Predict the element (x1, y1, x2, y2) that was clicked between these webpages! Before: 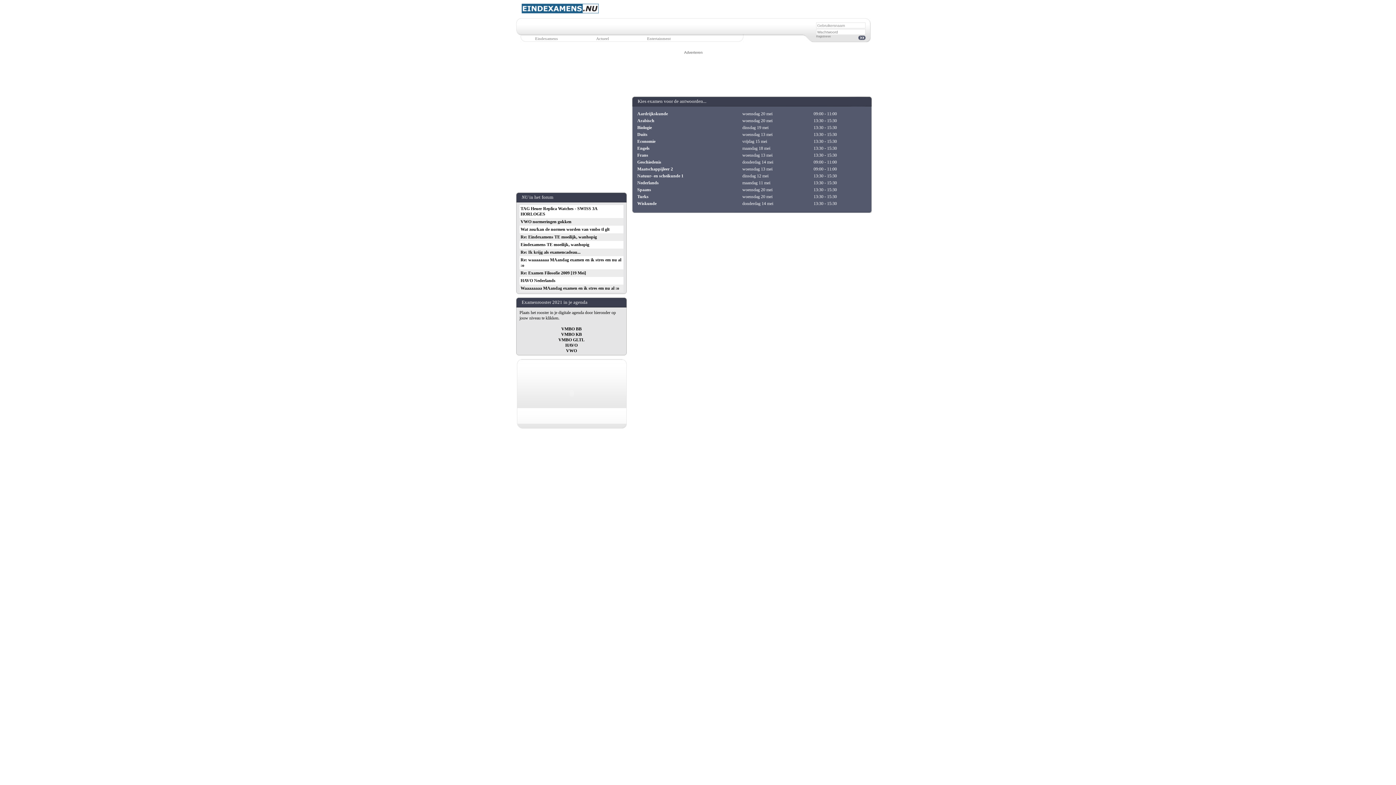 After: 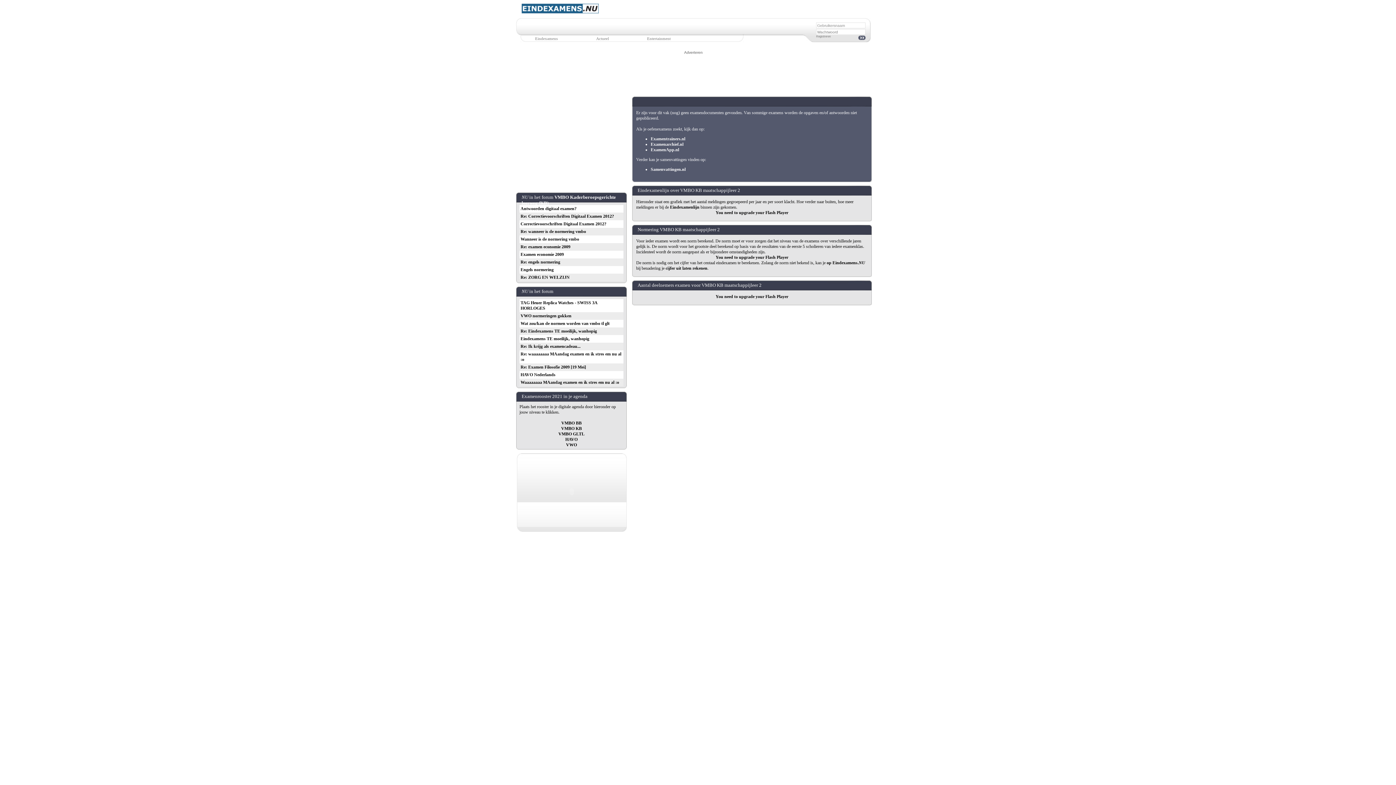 Action: bbox: (637, 166, 673, 171) label: Maatschappijleer 2